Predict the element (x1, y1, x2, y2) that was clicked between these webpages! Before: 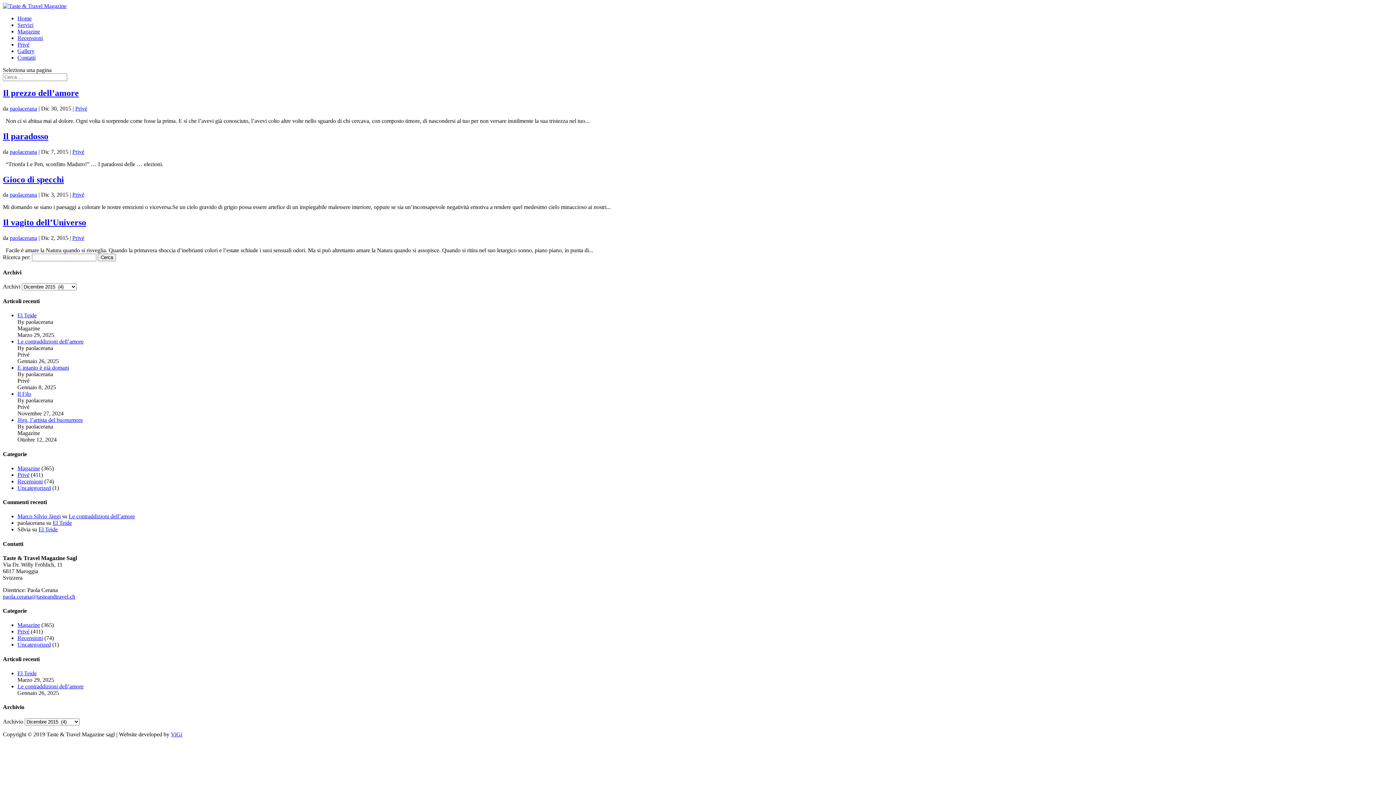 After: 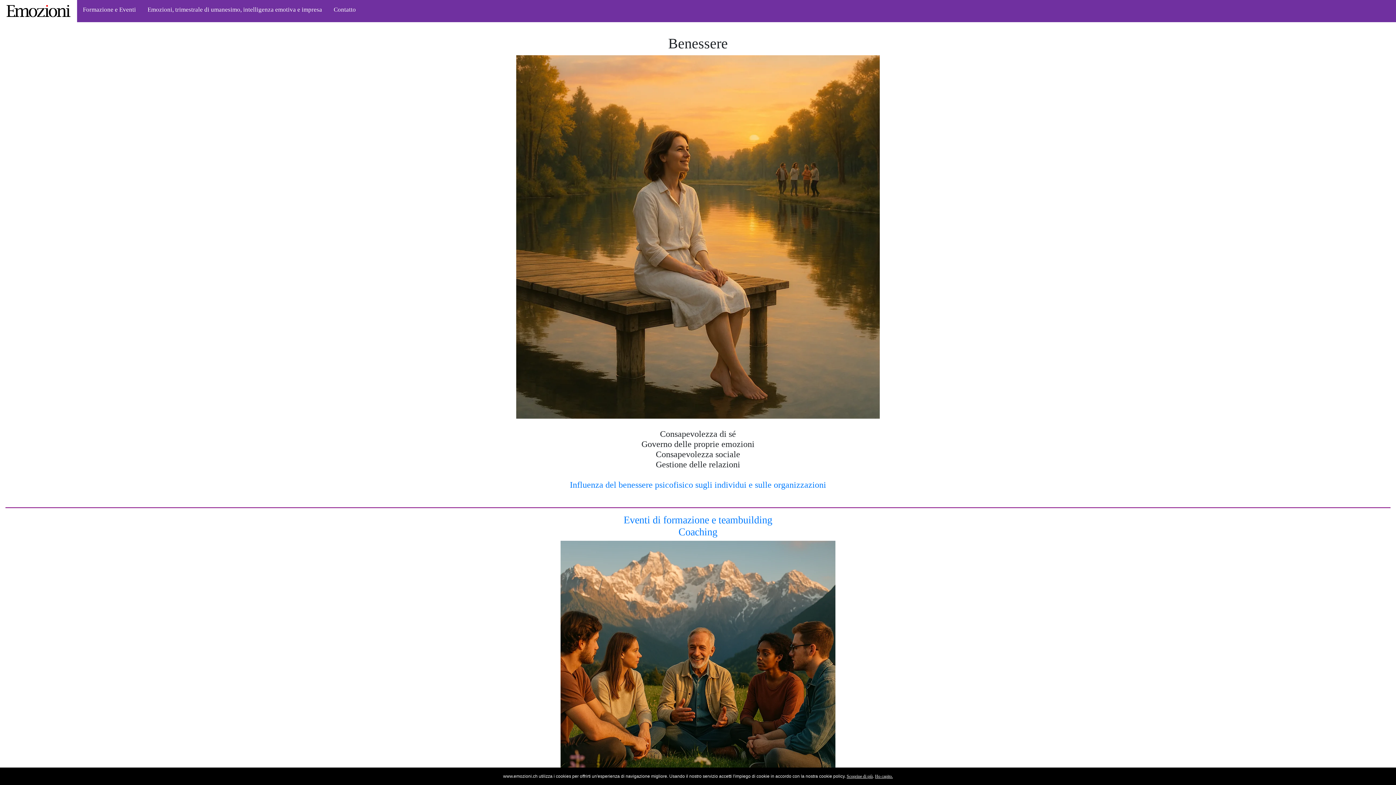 Action: label: Marco Silvio Jäggi bbox: (17, 513, 60, 519)